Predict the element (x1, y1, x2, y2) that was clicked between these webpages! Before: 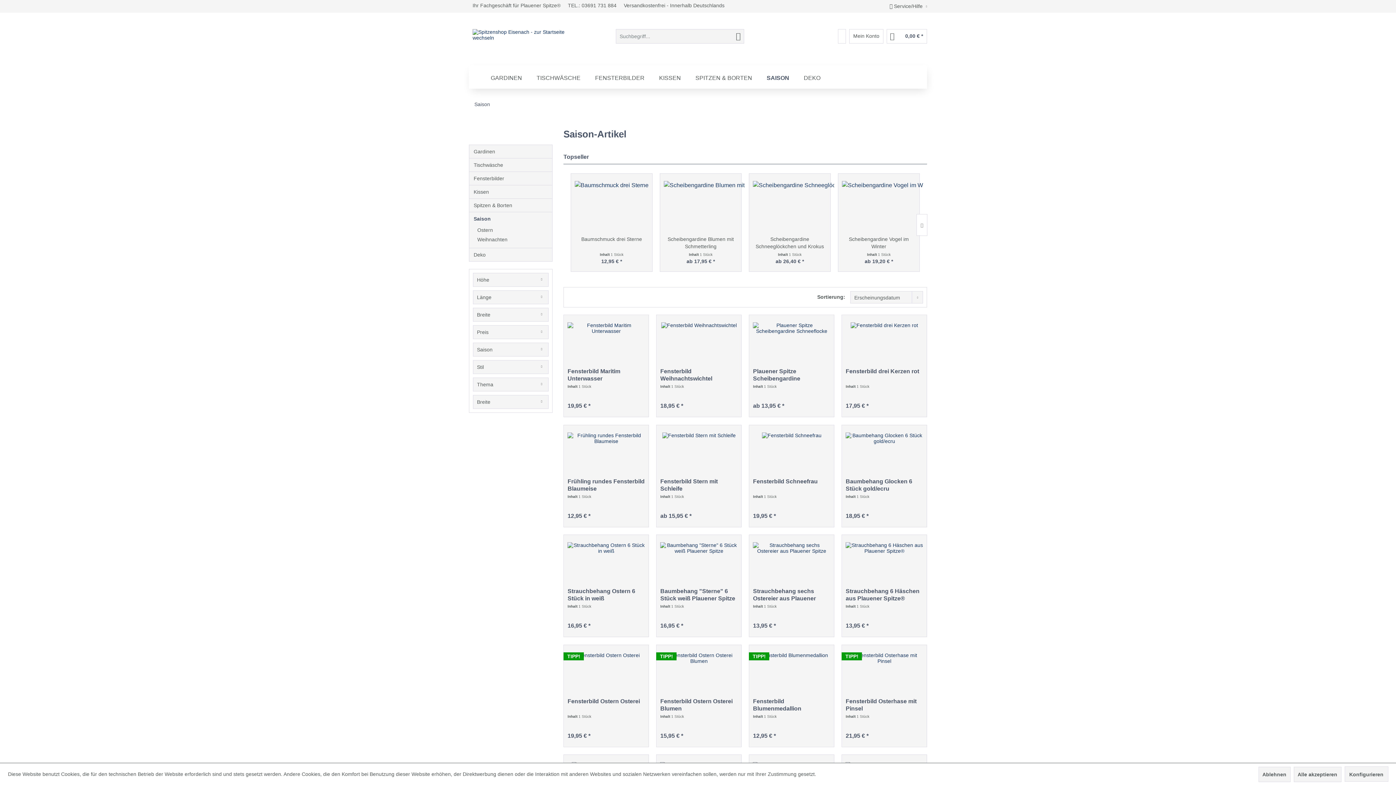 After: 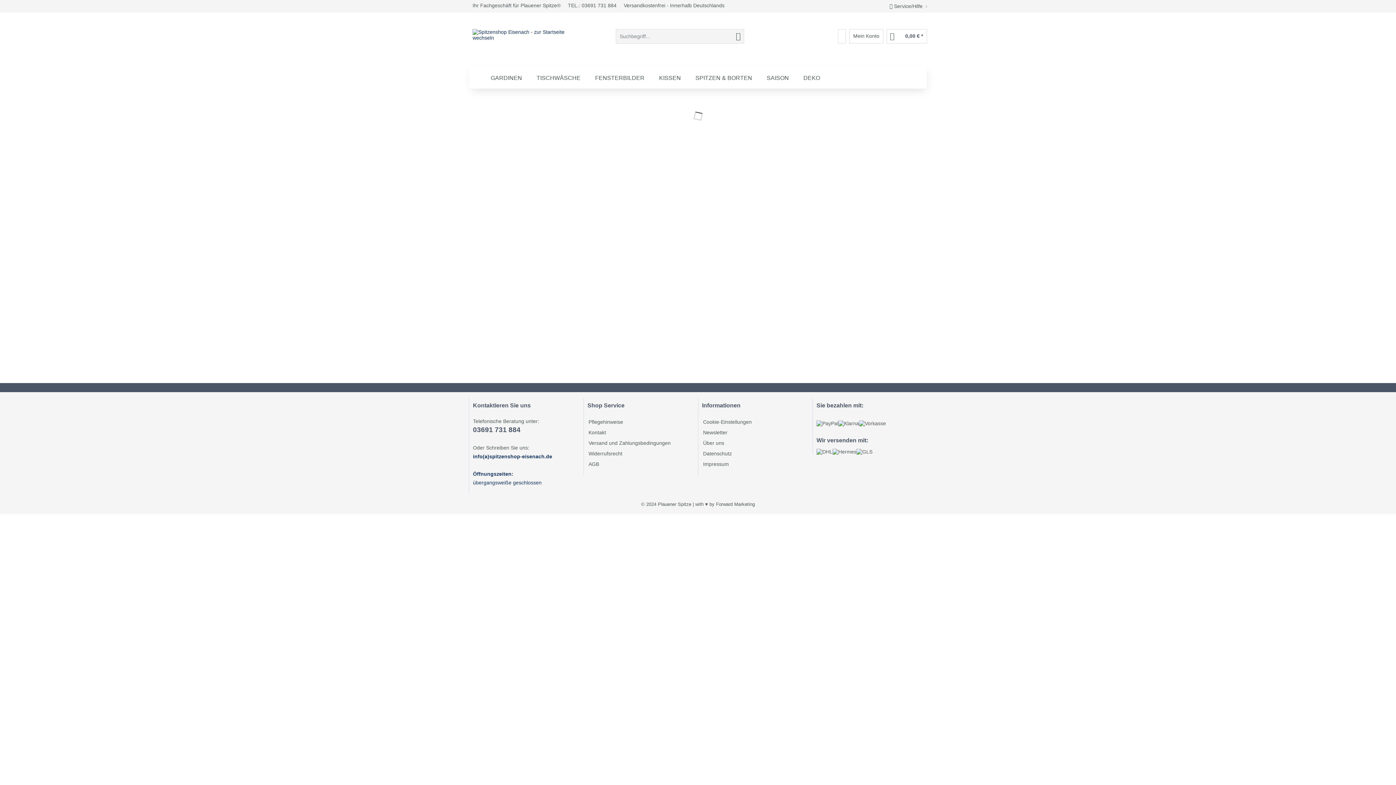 Action: bbox: (469, 65, 483, 80)